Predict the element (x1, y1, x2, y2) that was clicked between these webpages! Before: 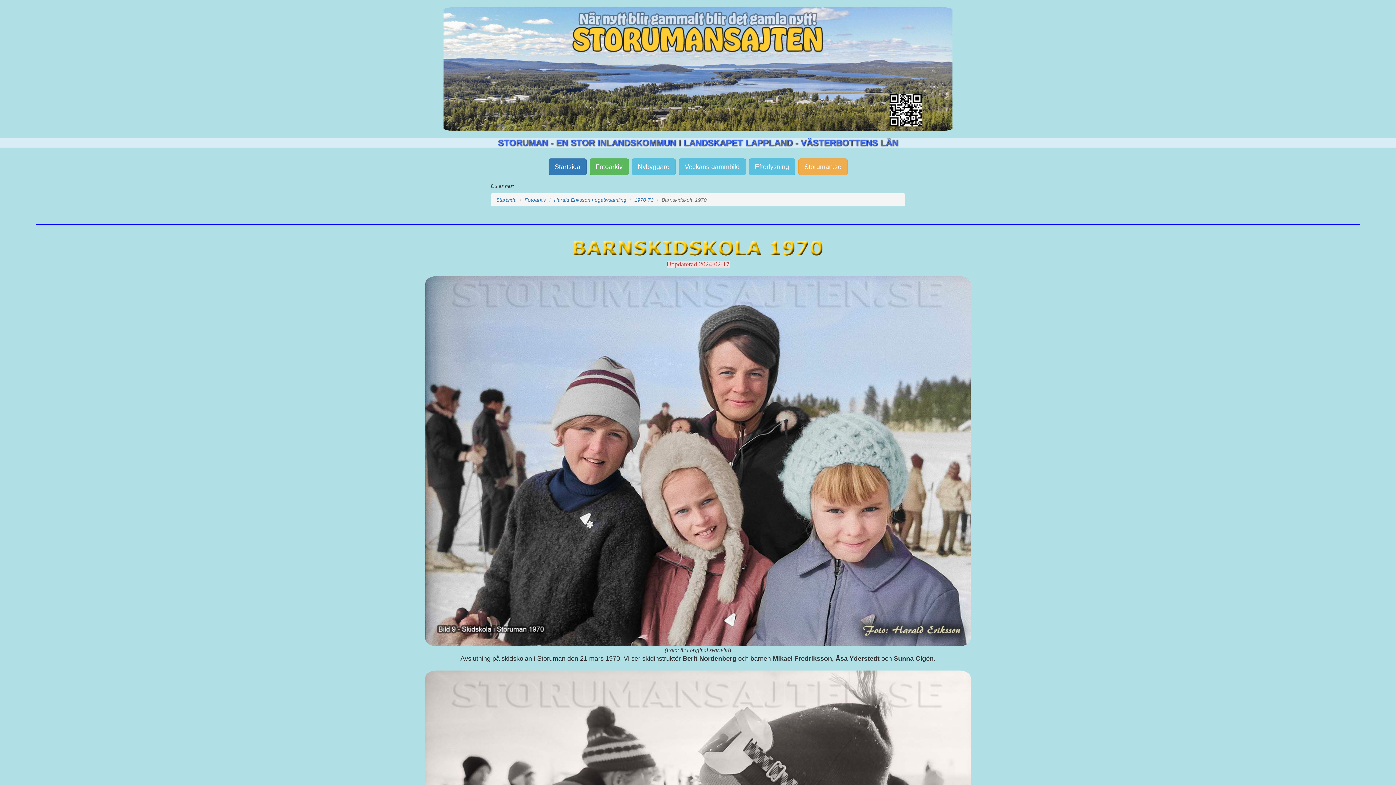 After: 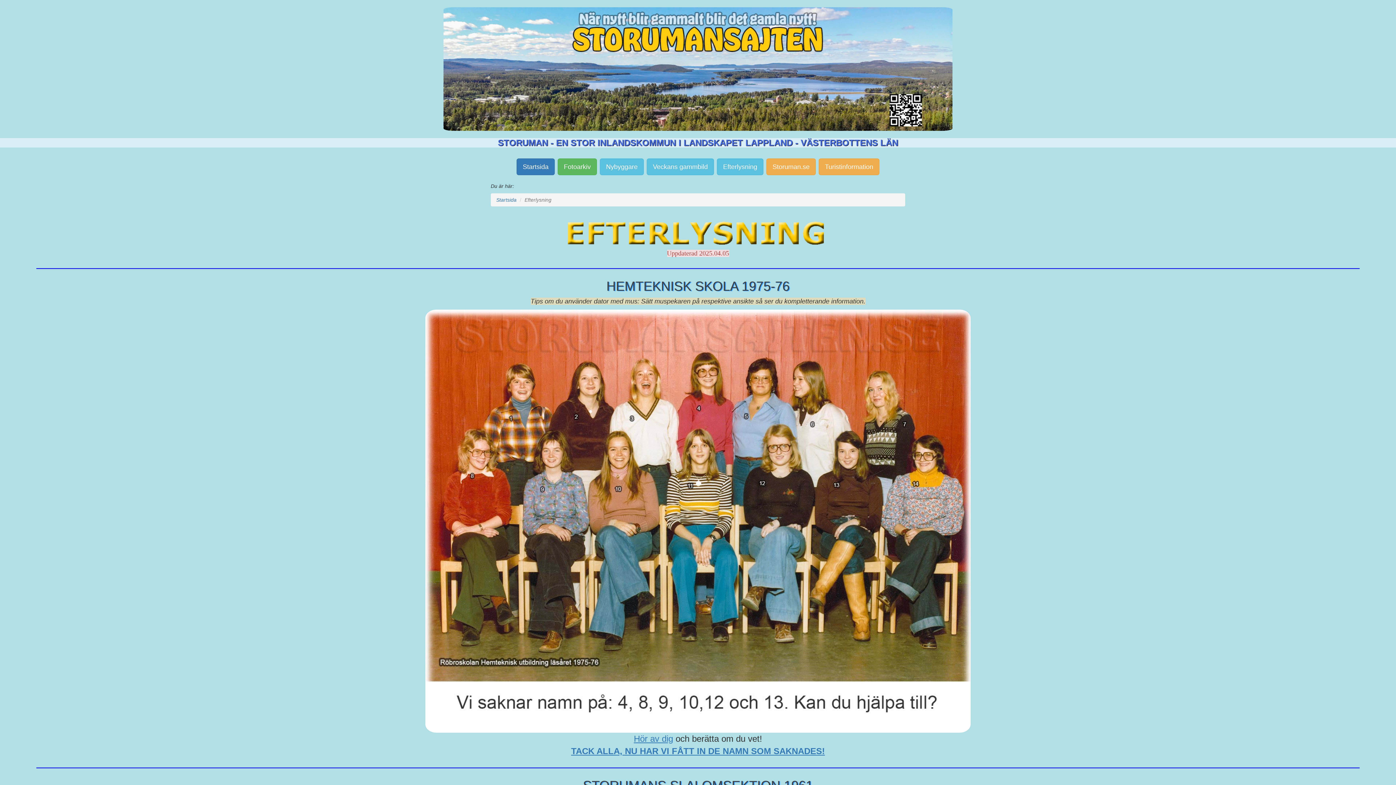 Action: bbox: (748, 158, 795, 175) label: Efterlysning